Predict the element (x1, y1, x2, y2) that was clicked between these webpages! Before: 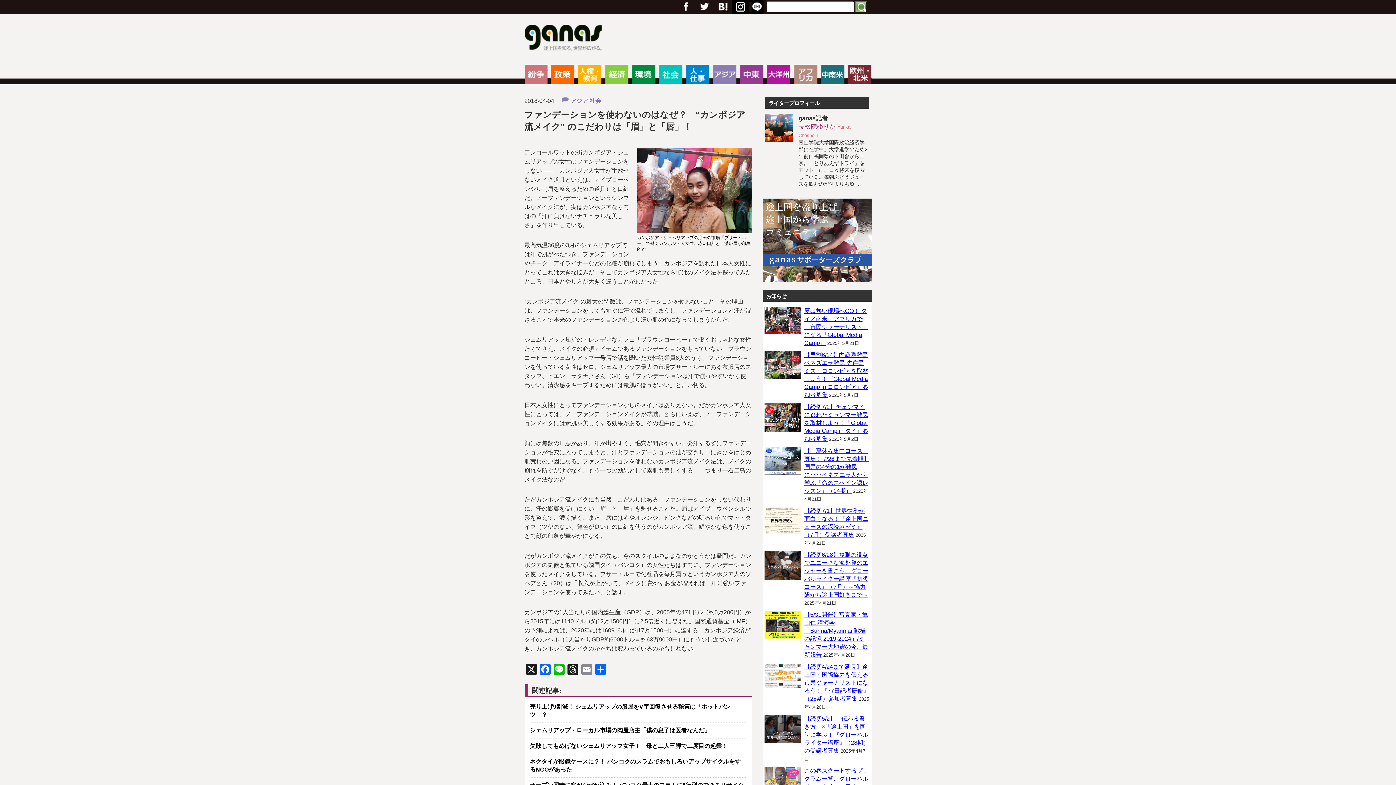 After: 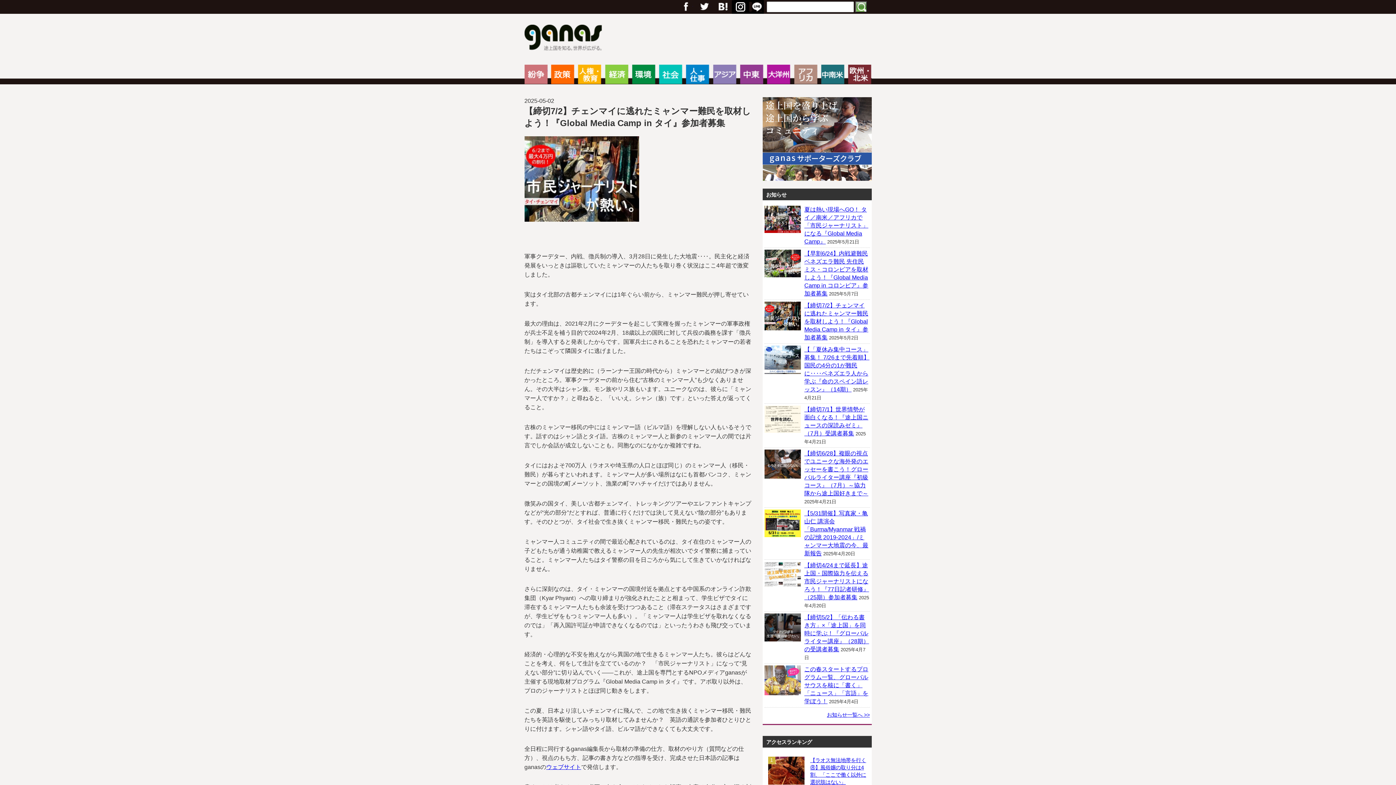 Action: label: 【締切7/2】チェンマイに逃れたミャンマー難民を取材しよう！『Global Media Camp in タイ』参加者募集 bbox: (804, 403, 868, 442)